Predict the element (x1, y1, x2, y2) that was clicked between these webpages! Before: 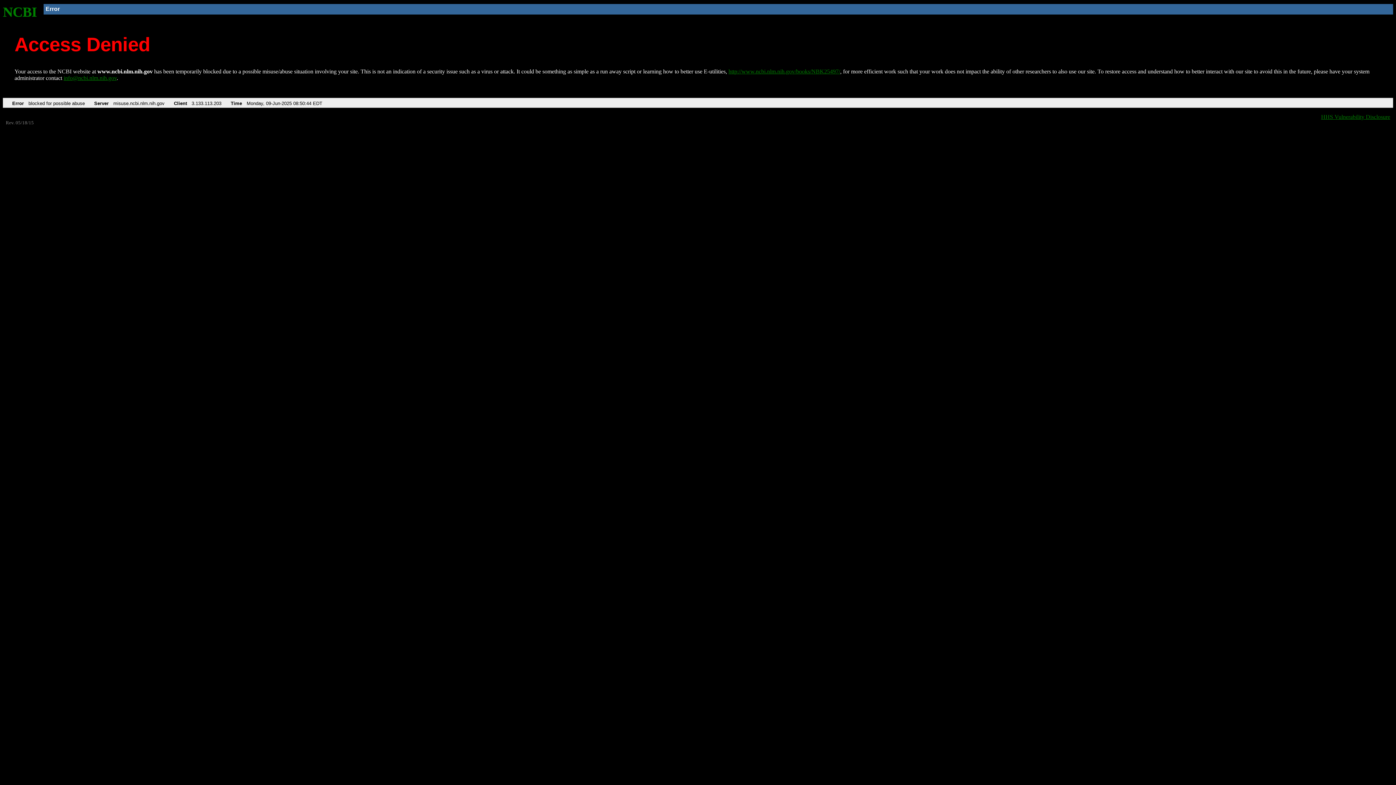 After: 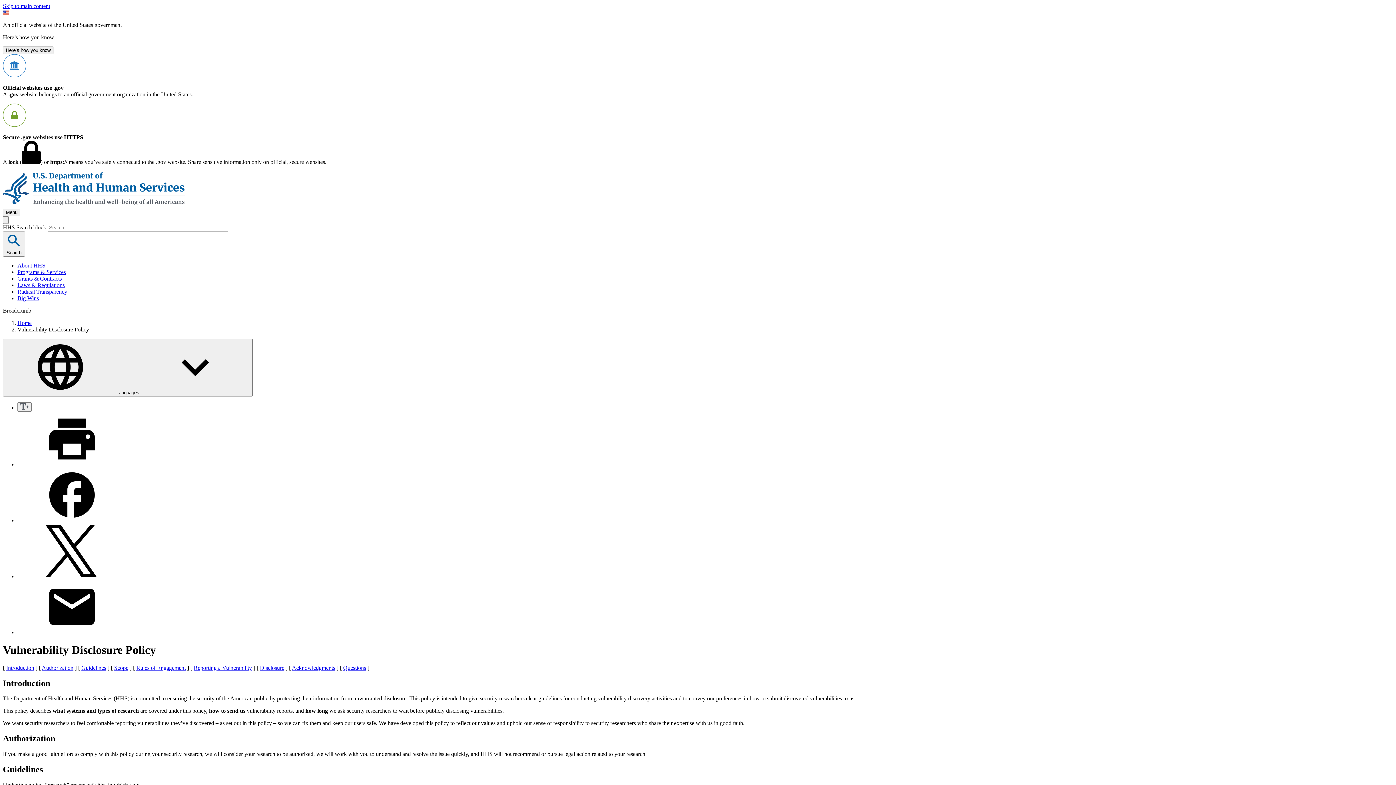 Action: bbox: (1321, 113, 1390, 119) label: HHS Vulnerability Disclosure